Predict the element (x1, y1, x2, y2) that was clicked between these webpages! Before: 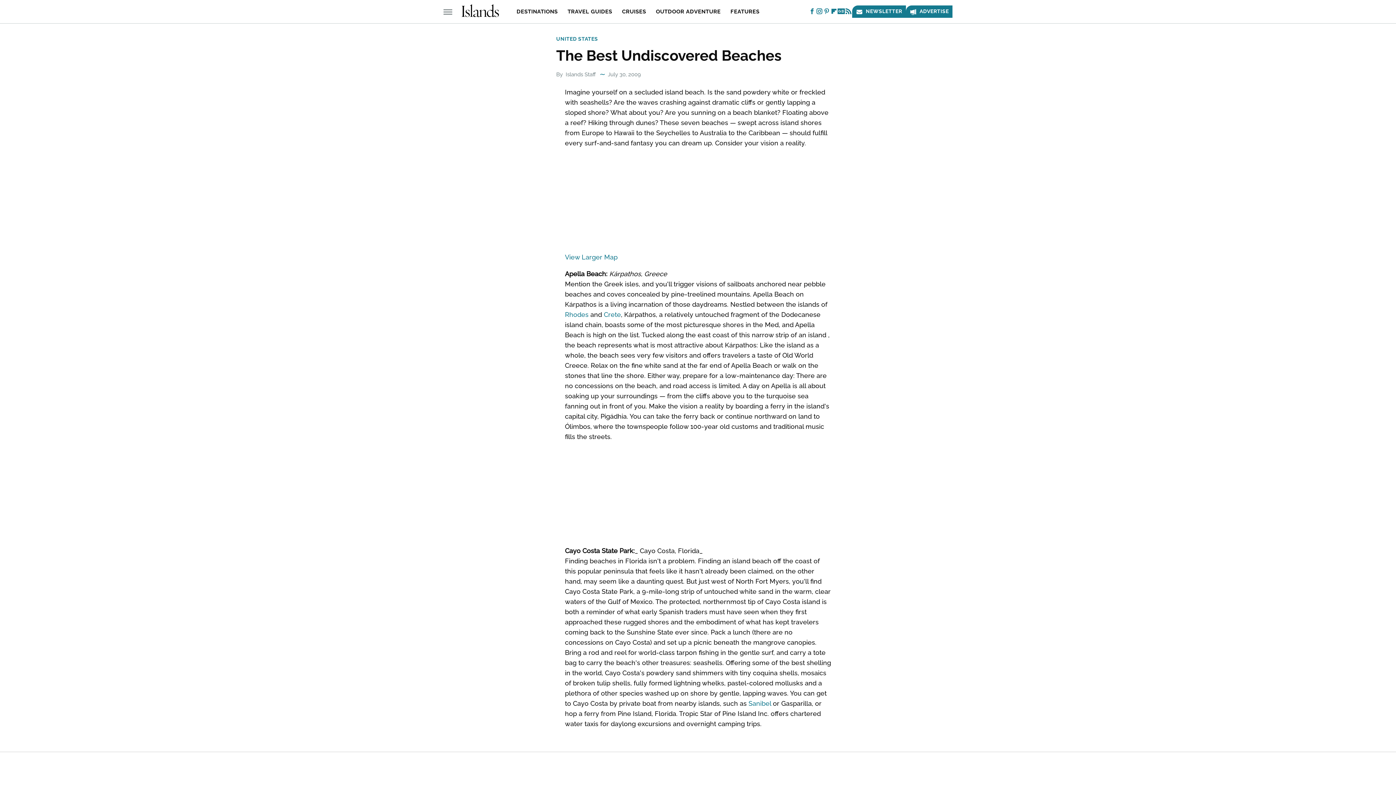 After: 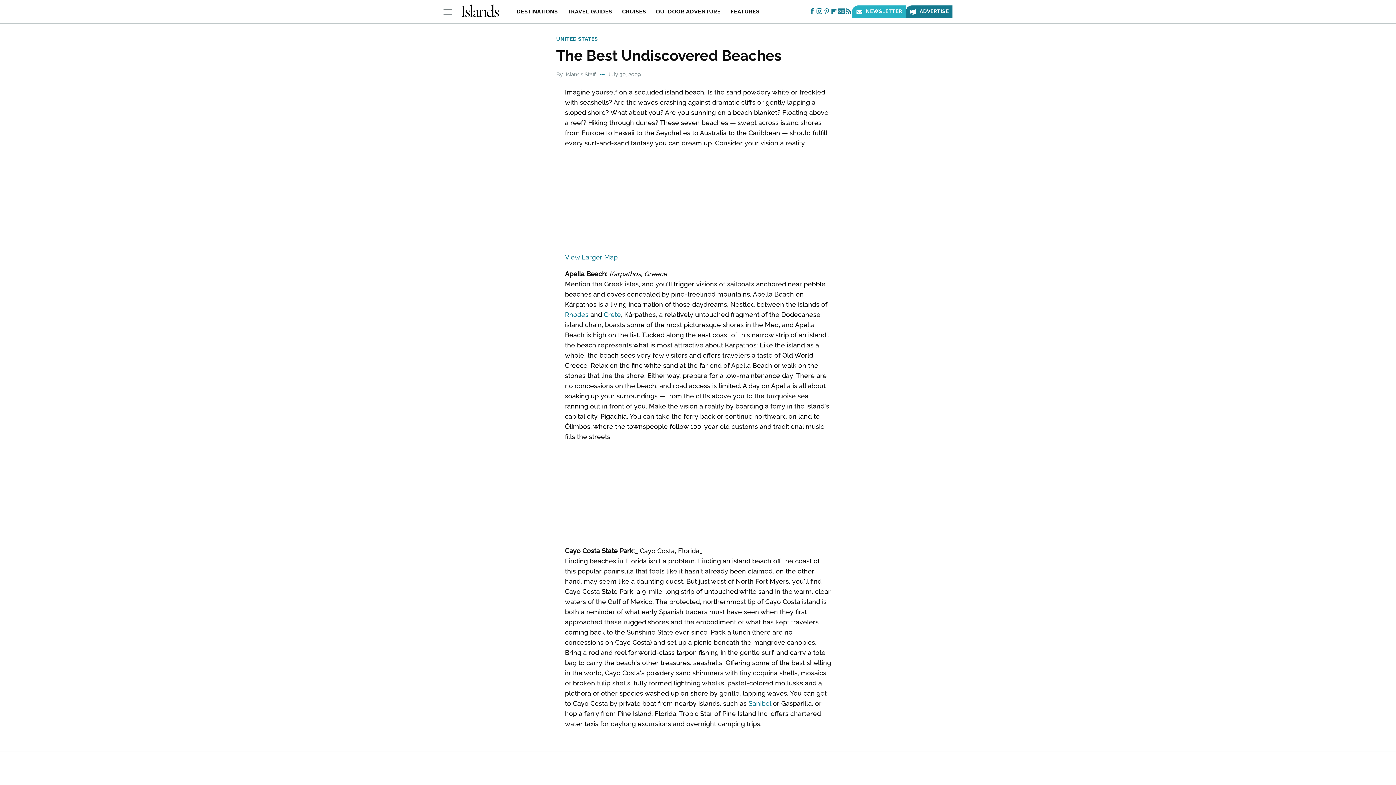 Action: bbox: (852, 5, 906, 17) label: Newsletter